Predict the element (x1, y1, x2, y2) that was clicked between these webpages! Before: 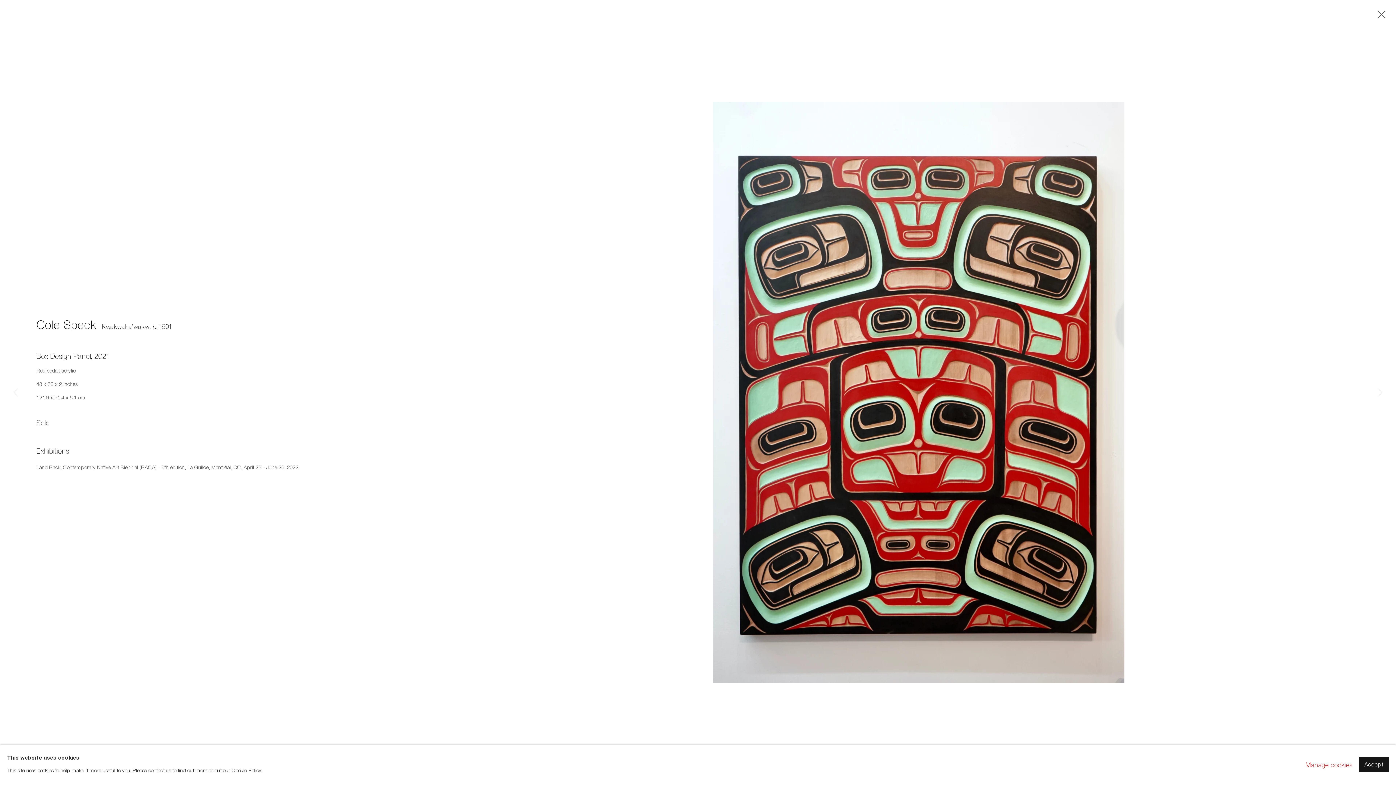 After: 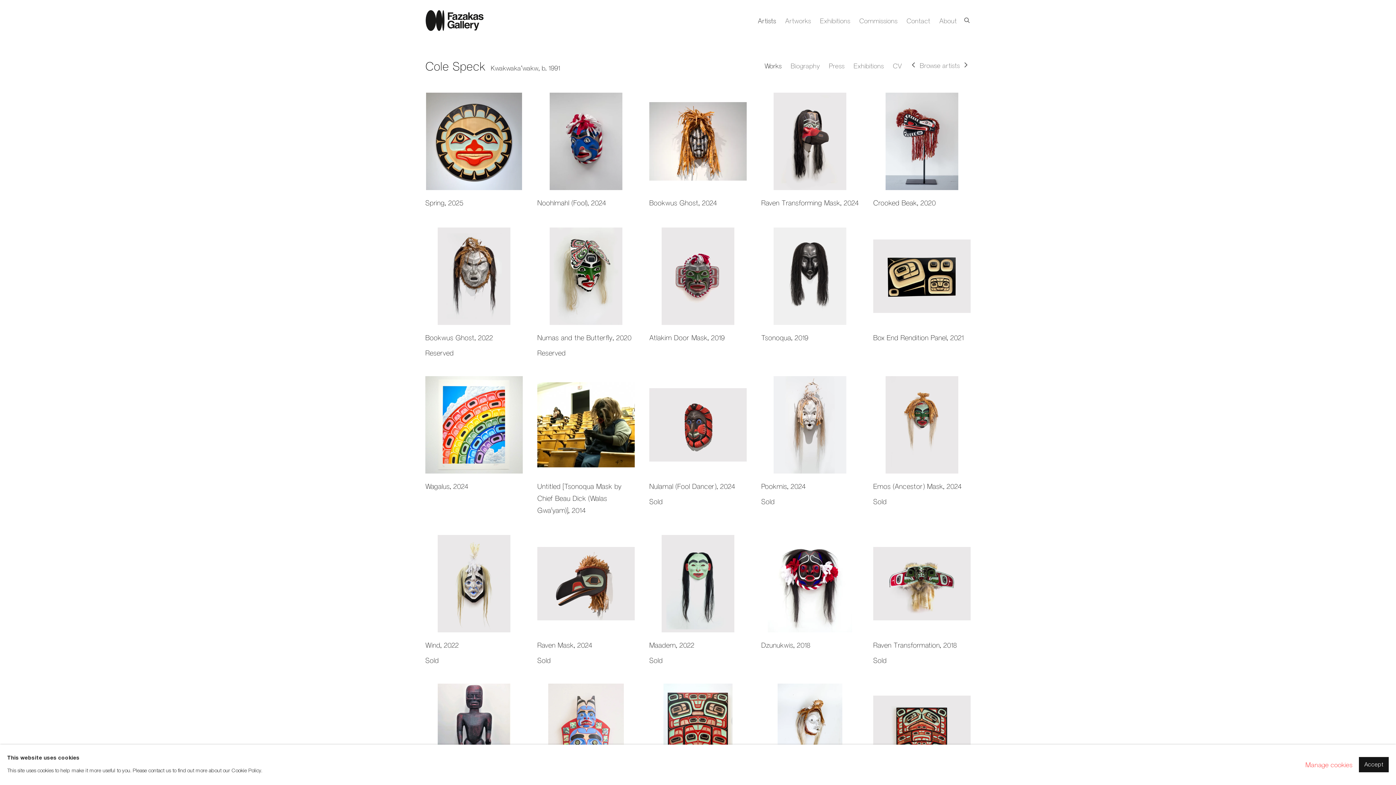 Action: bbox: (36, 317, 96, 331) label: Cole Speck